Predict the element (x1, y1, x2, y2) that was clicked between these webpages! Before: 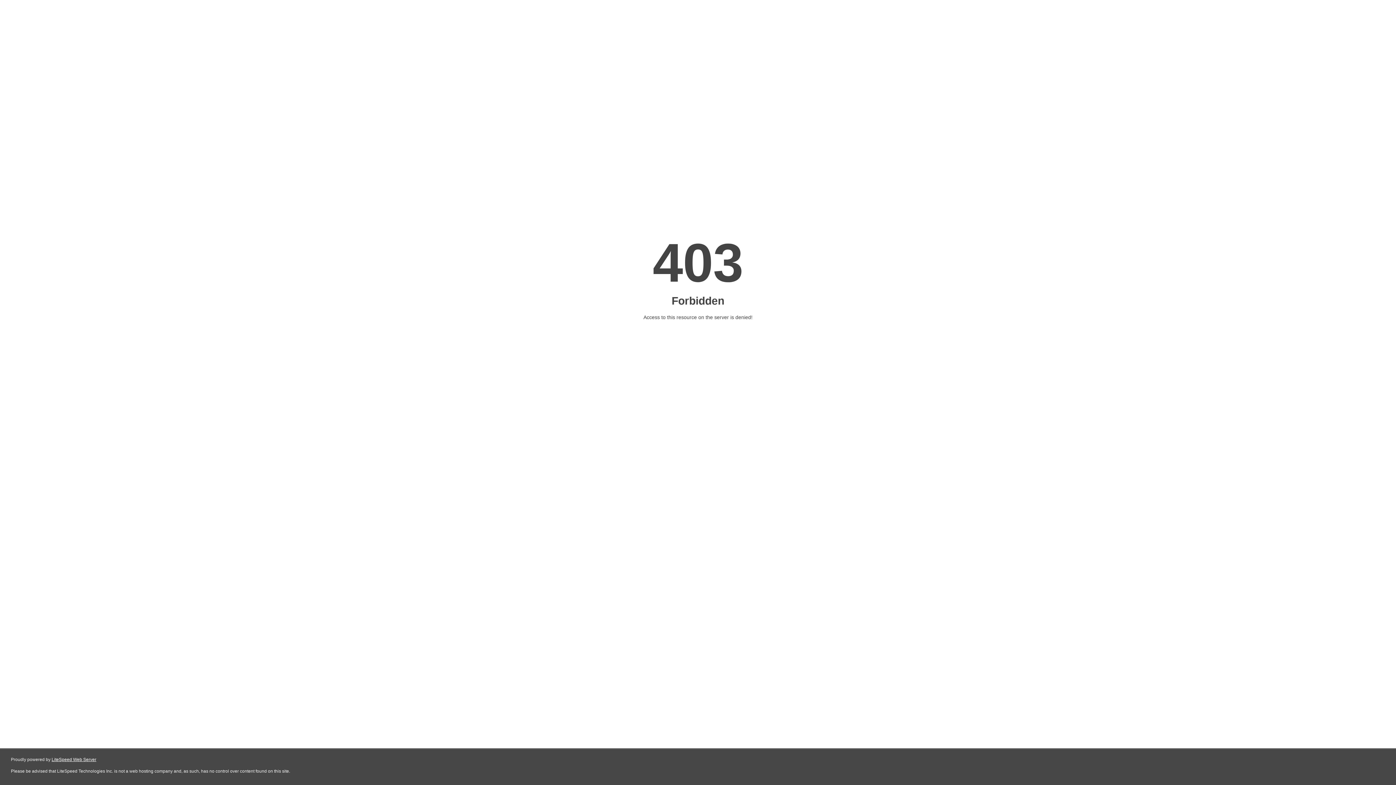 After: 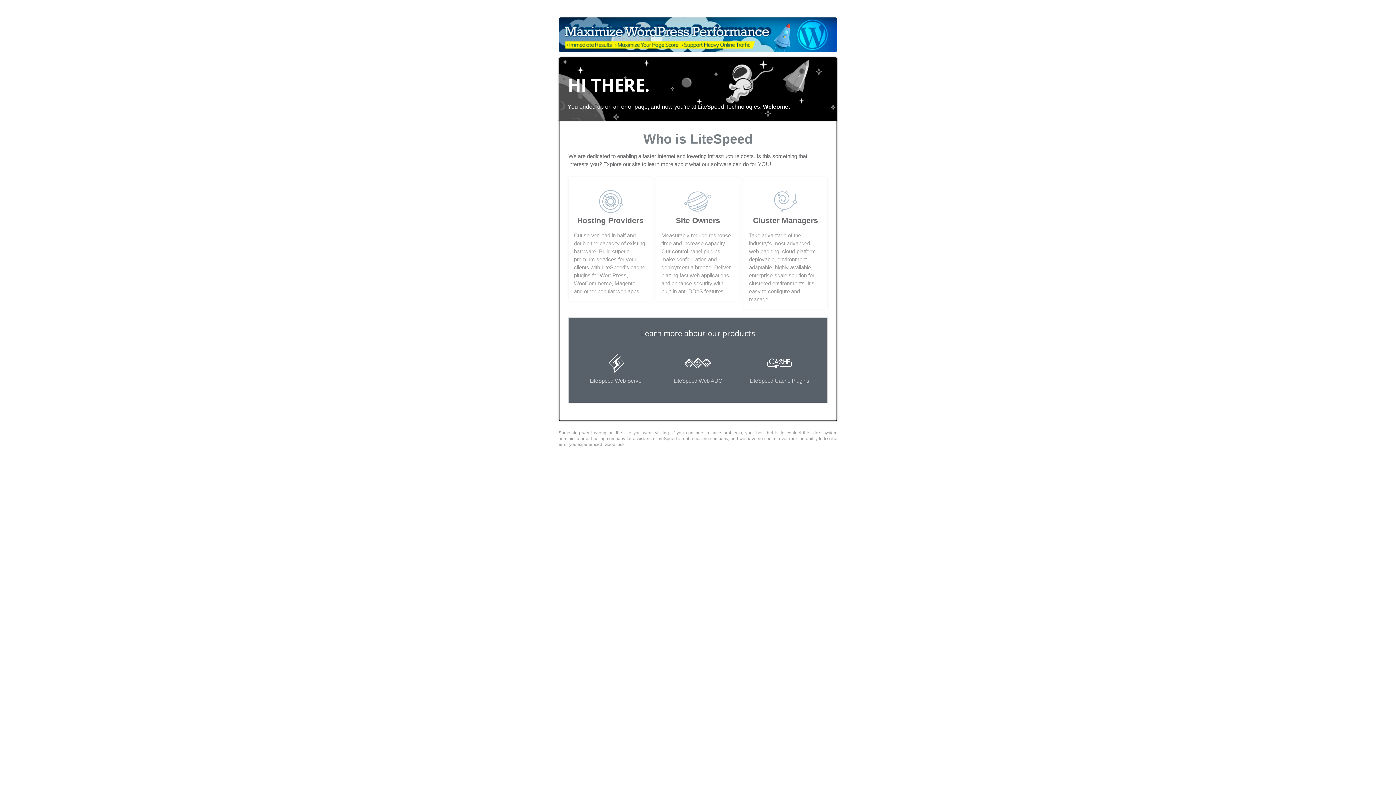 Action: label: LiteSpeed Web Server bbox: (51, 757, 96, 762)